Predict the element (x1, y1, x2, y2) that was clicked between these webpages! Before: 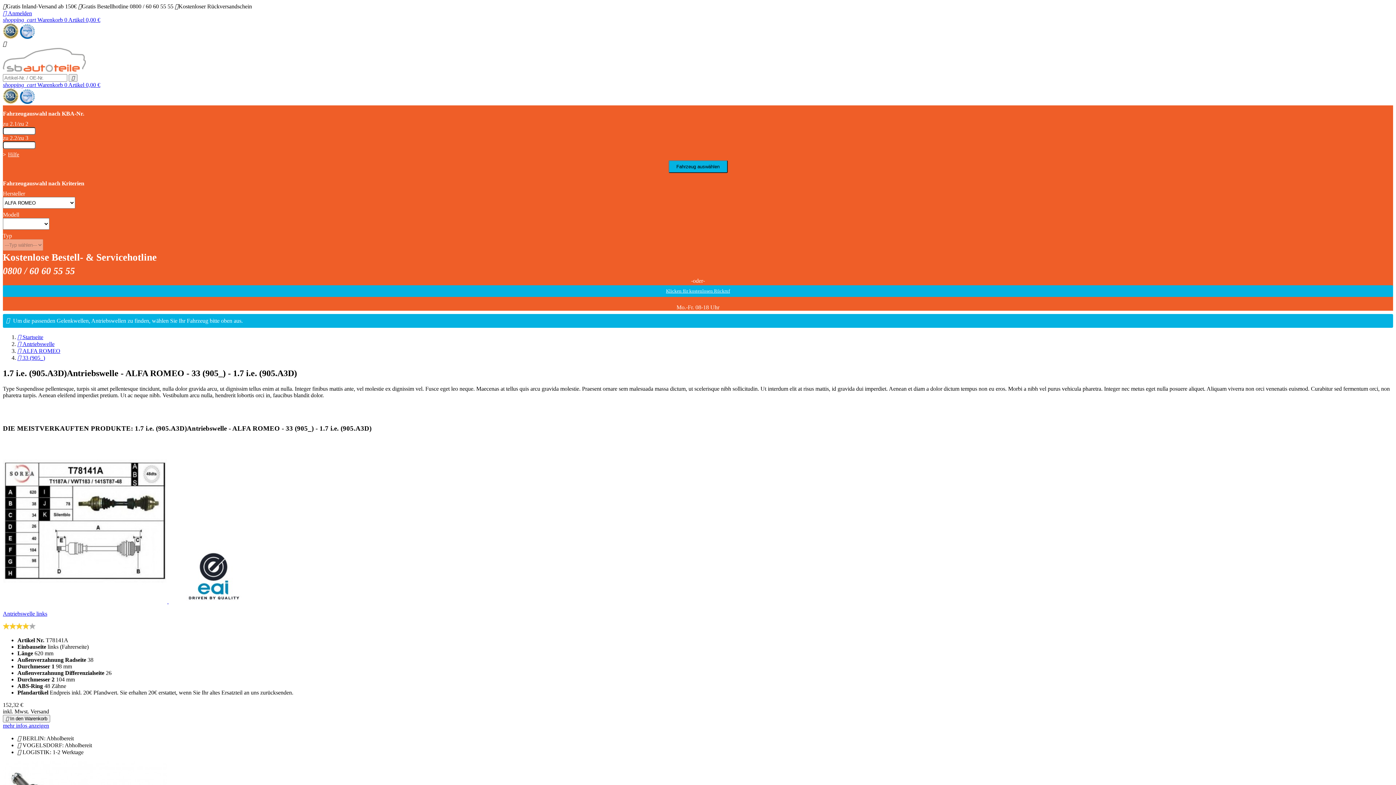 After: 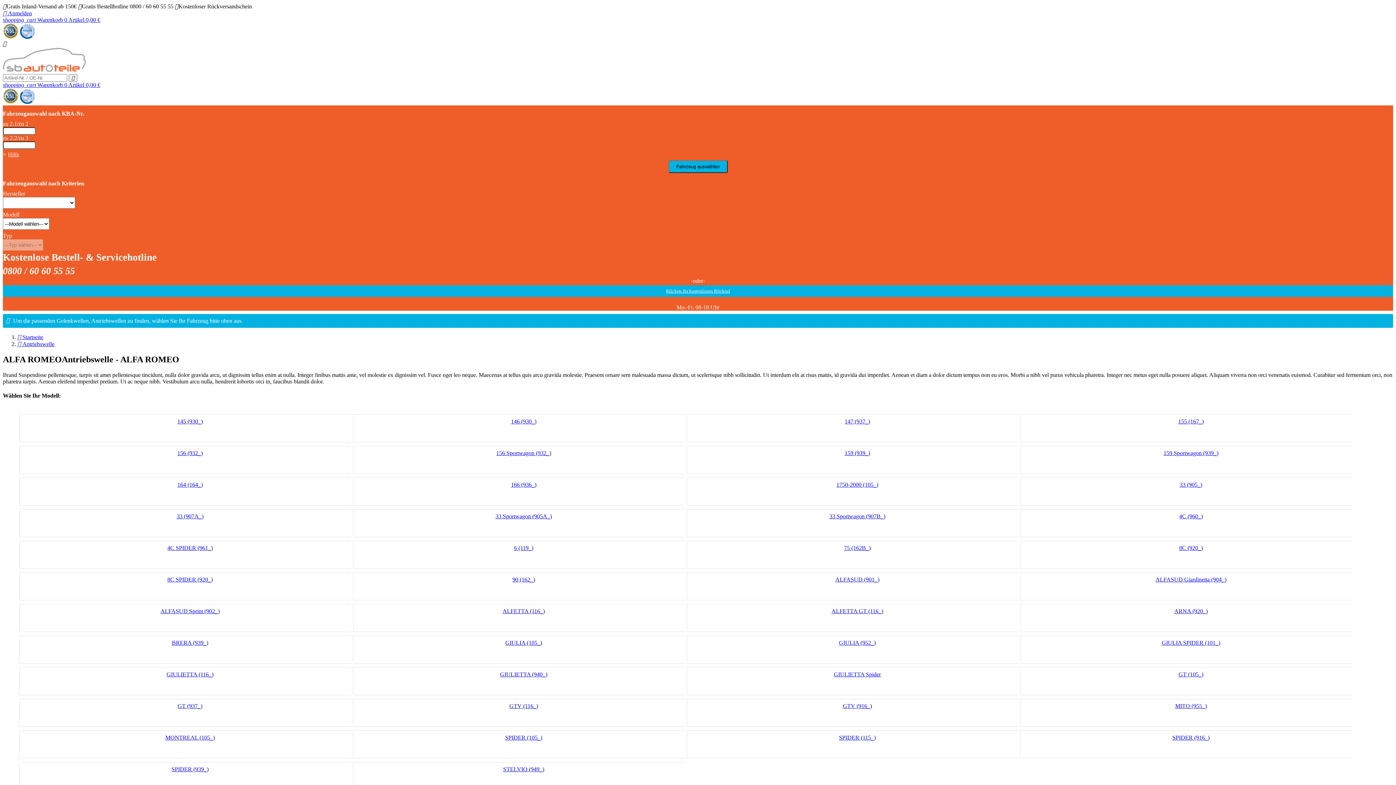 Action: label:  ALFA ROMEO bbox: (17, 348, 60, 354)